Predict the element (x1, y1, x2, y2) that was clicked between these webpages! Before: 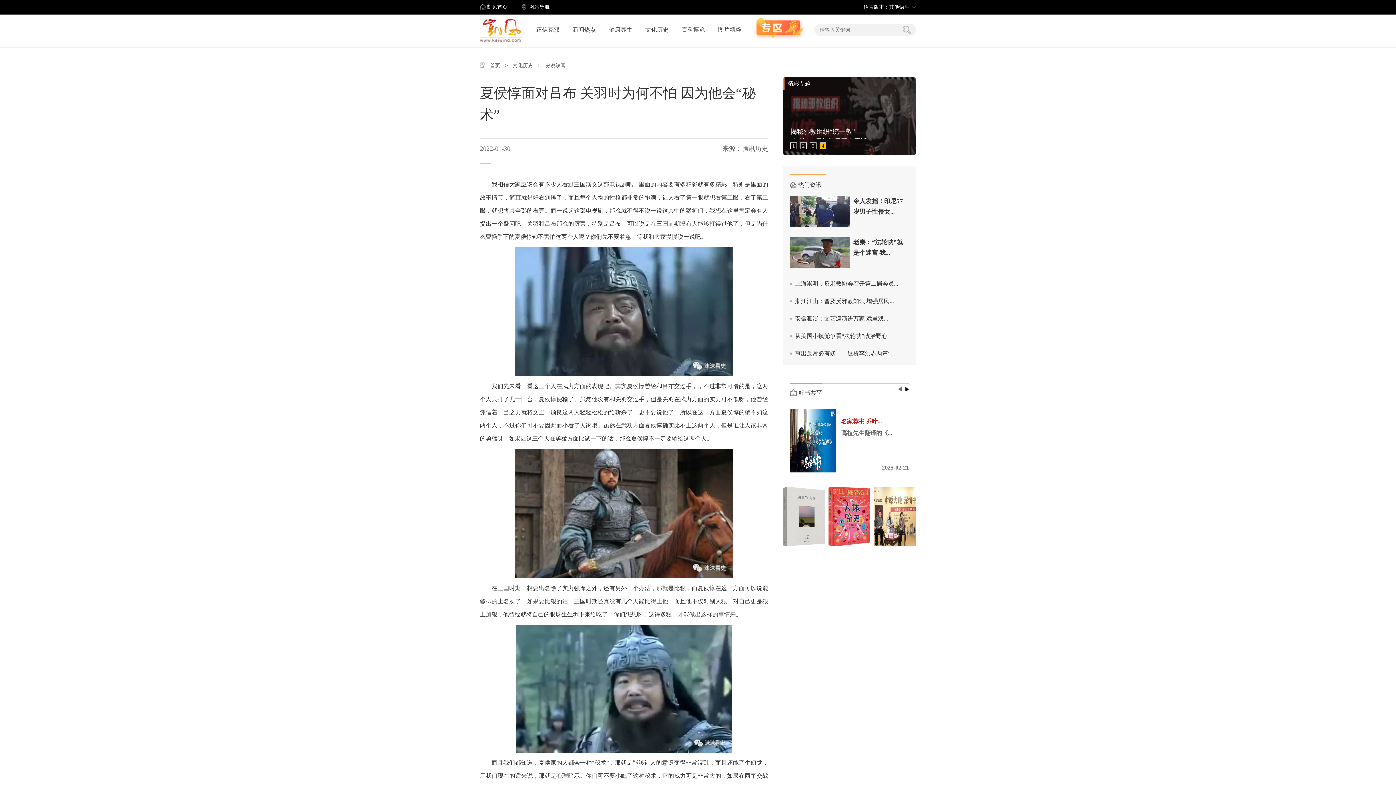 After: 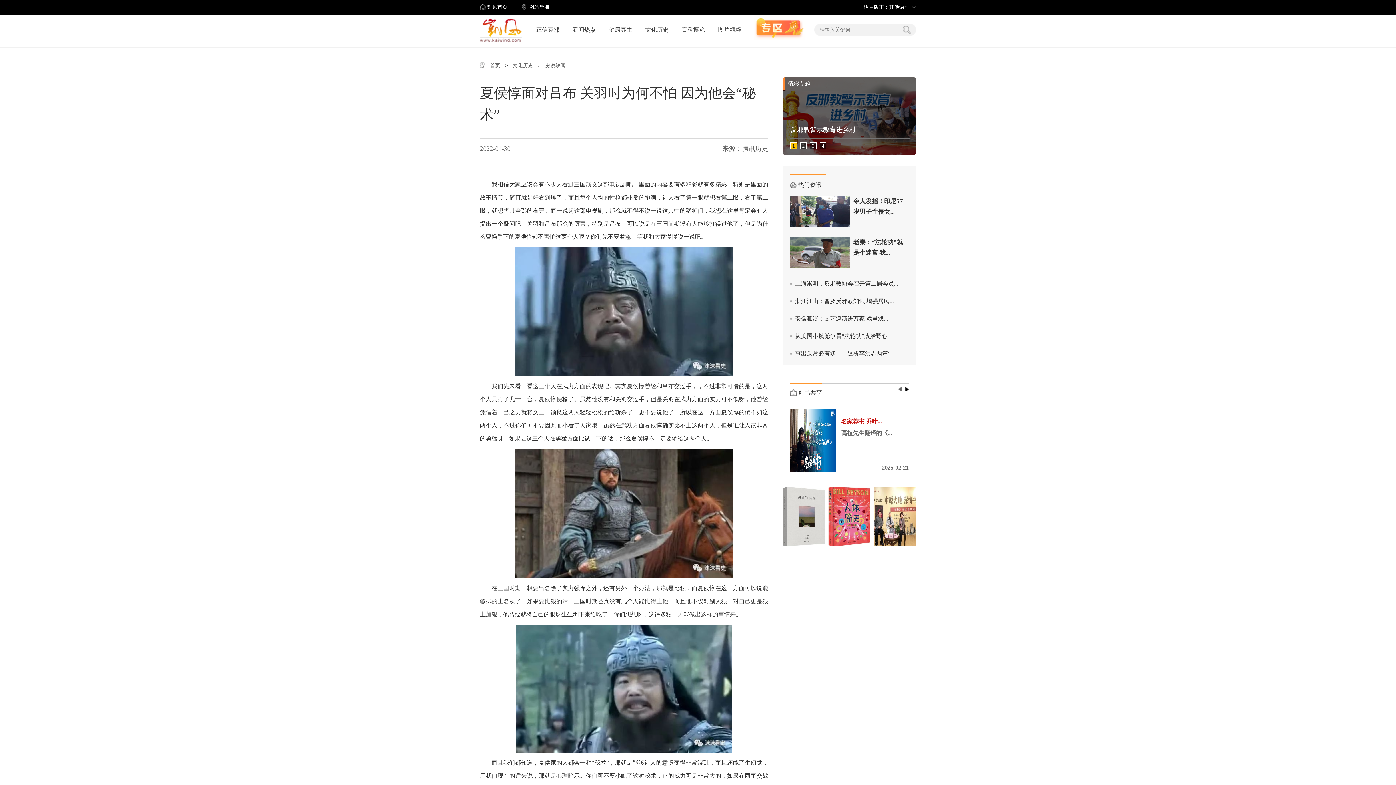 Action: label: 正信克邪 bbox: (536, 26, 559, 32)